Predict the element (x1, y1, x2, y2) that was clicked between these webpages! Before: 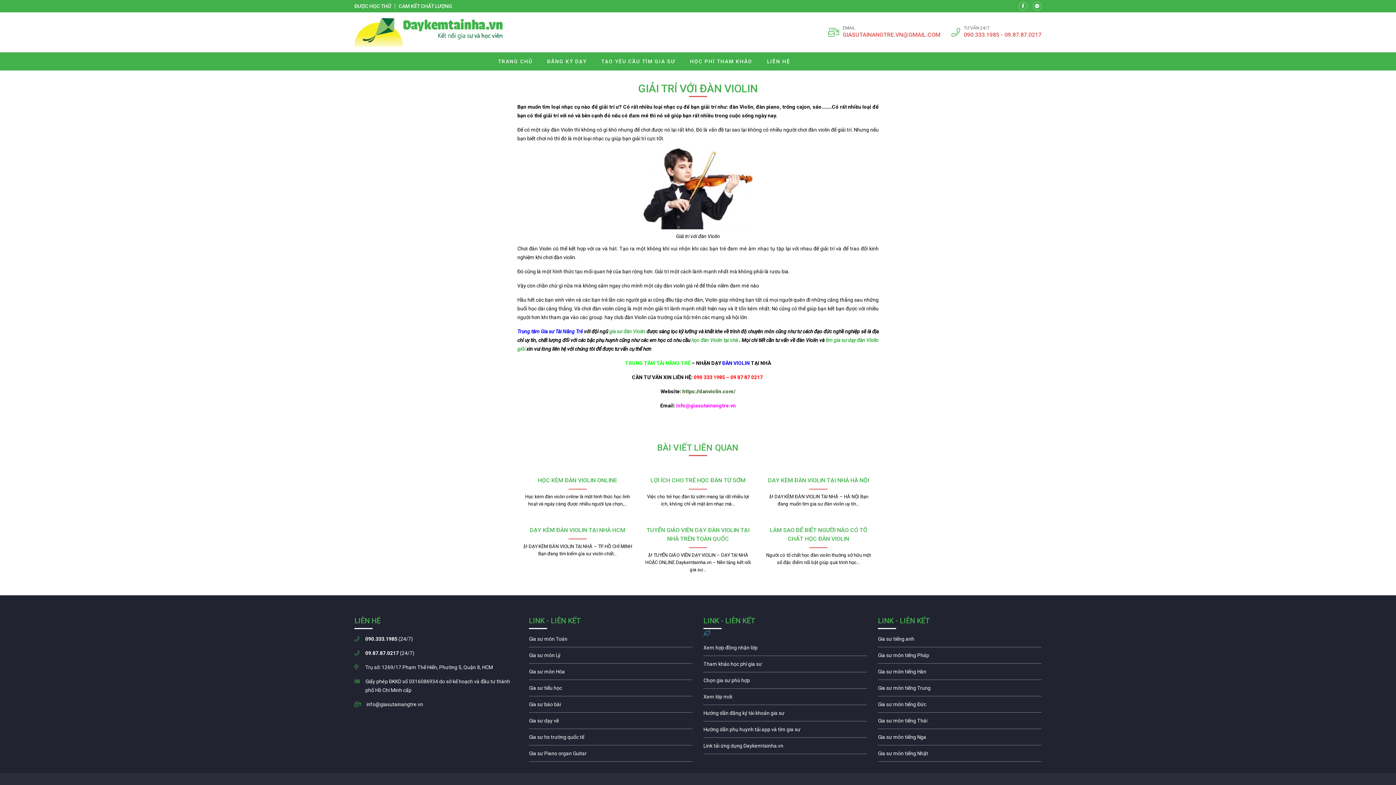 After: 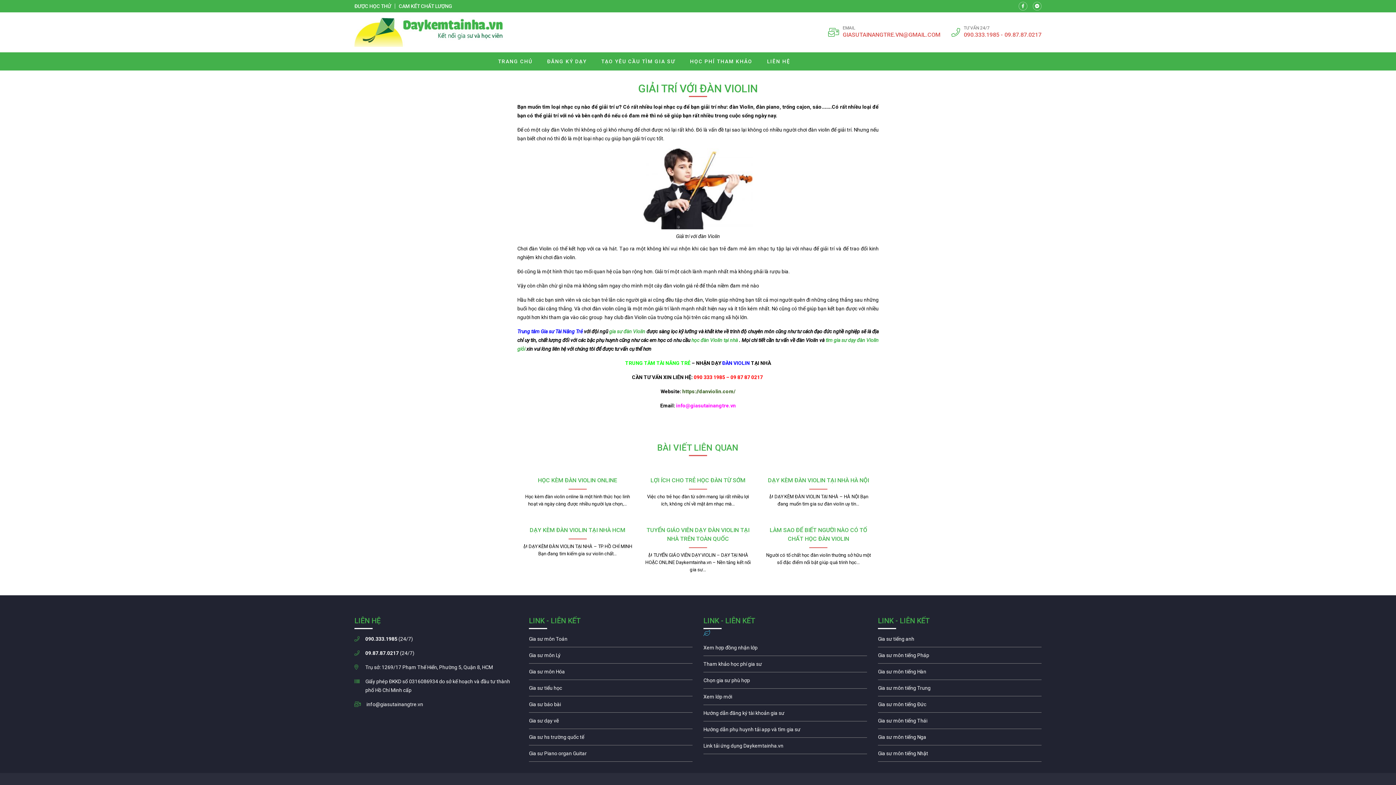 Action: bbox: (951, 25, 1041, 39)